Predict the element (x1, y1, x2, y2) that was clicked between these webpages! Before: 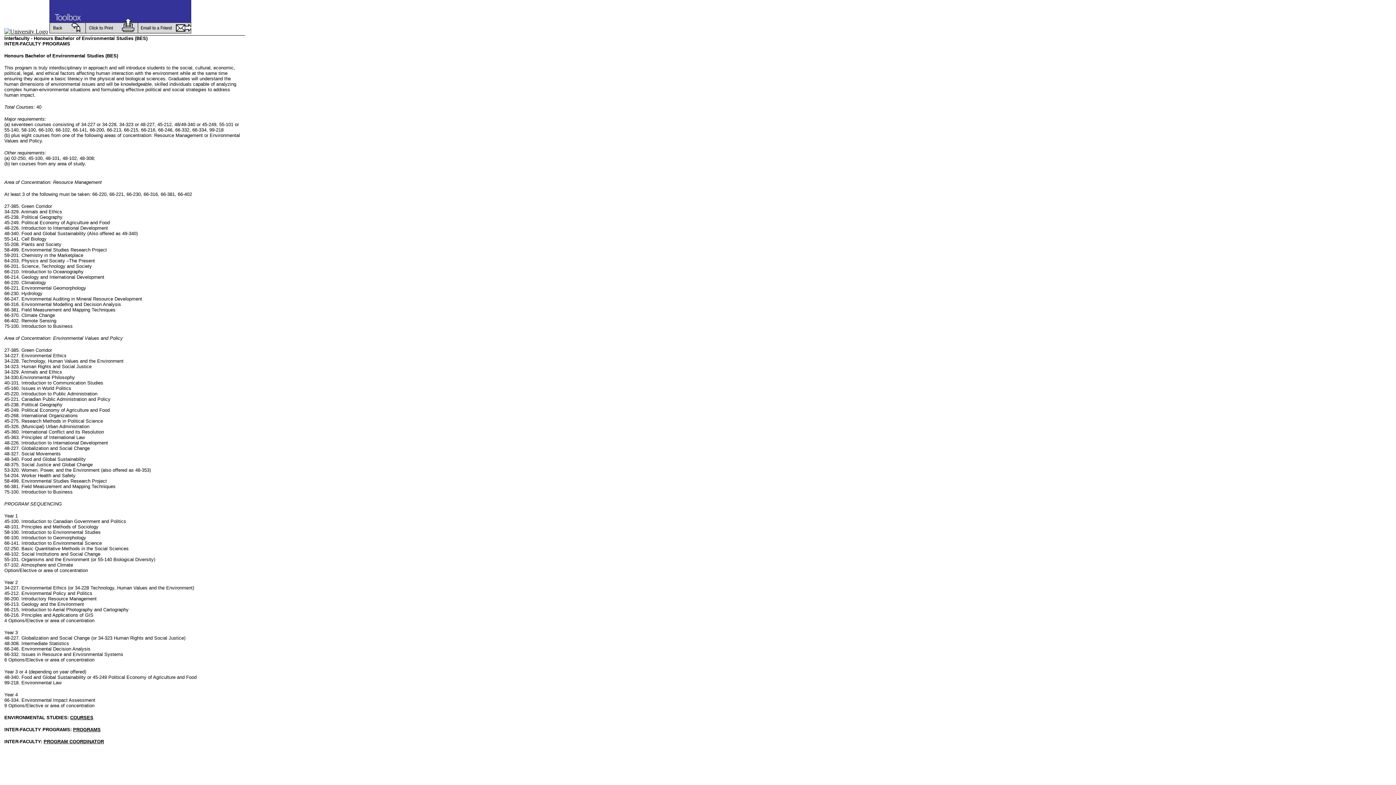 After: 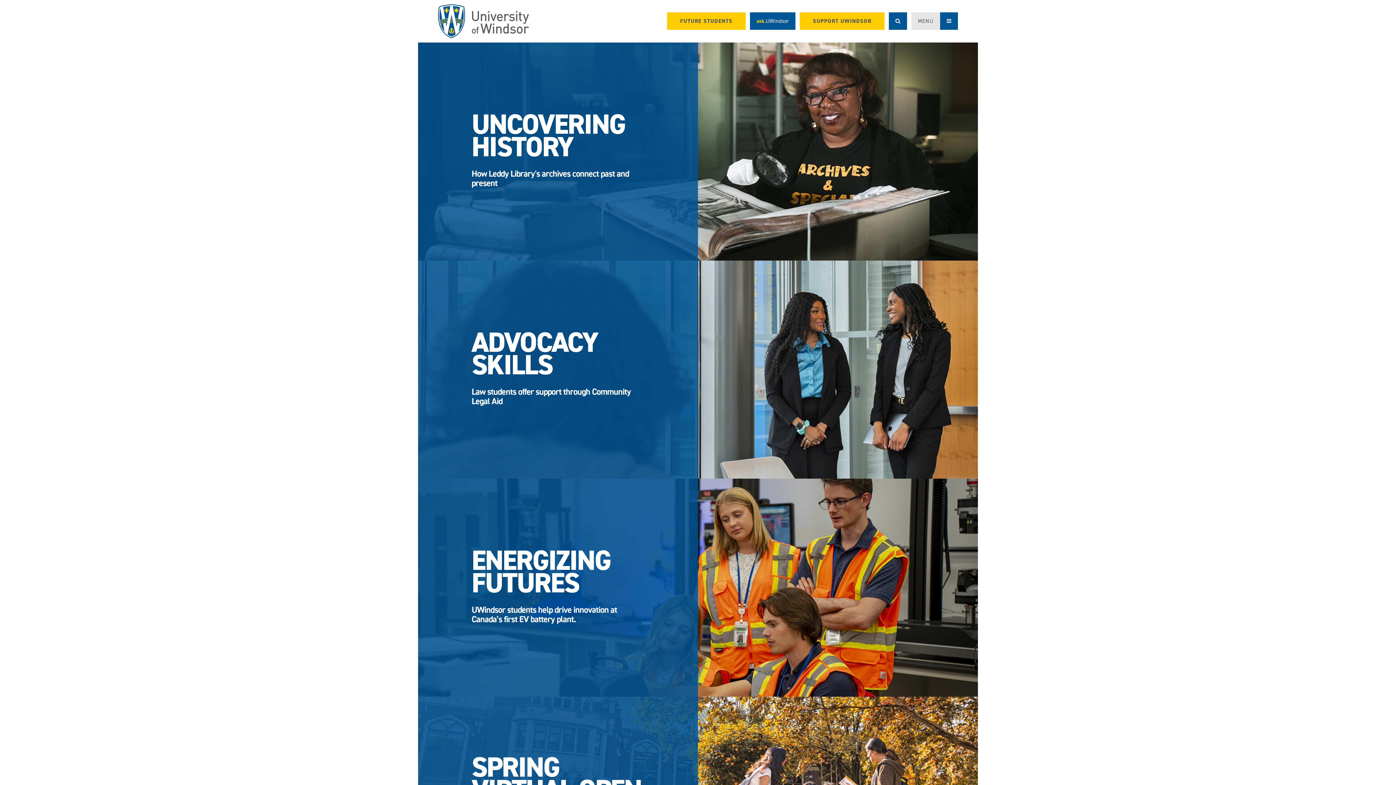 Action: bbox: (4, 28, 48, 34)